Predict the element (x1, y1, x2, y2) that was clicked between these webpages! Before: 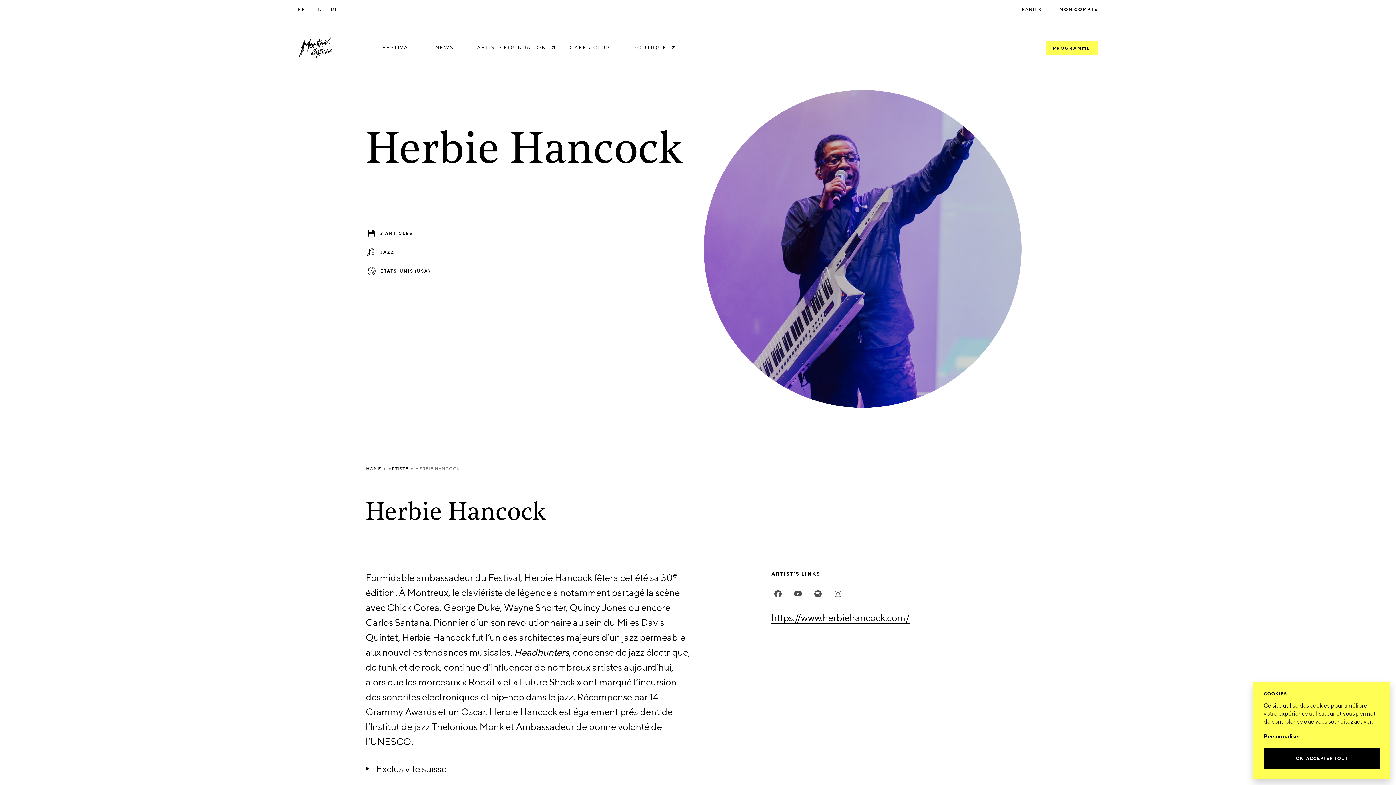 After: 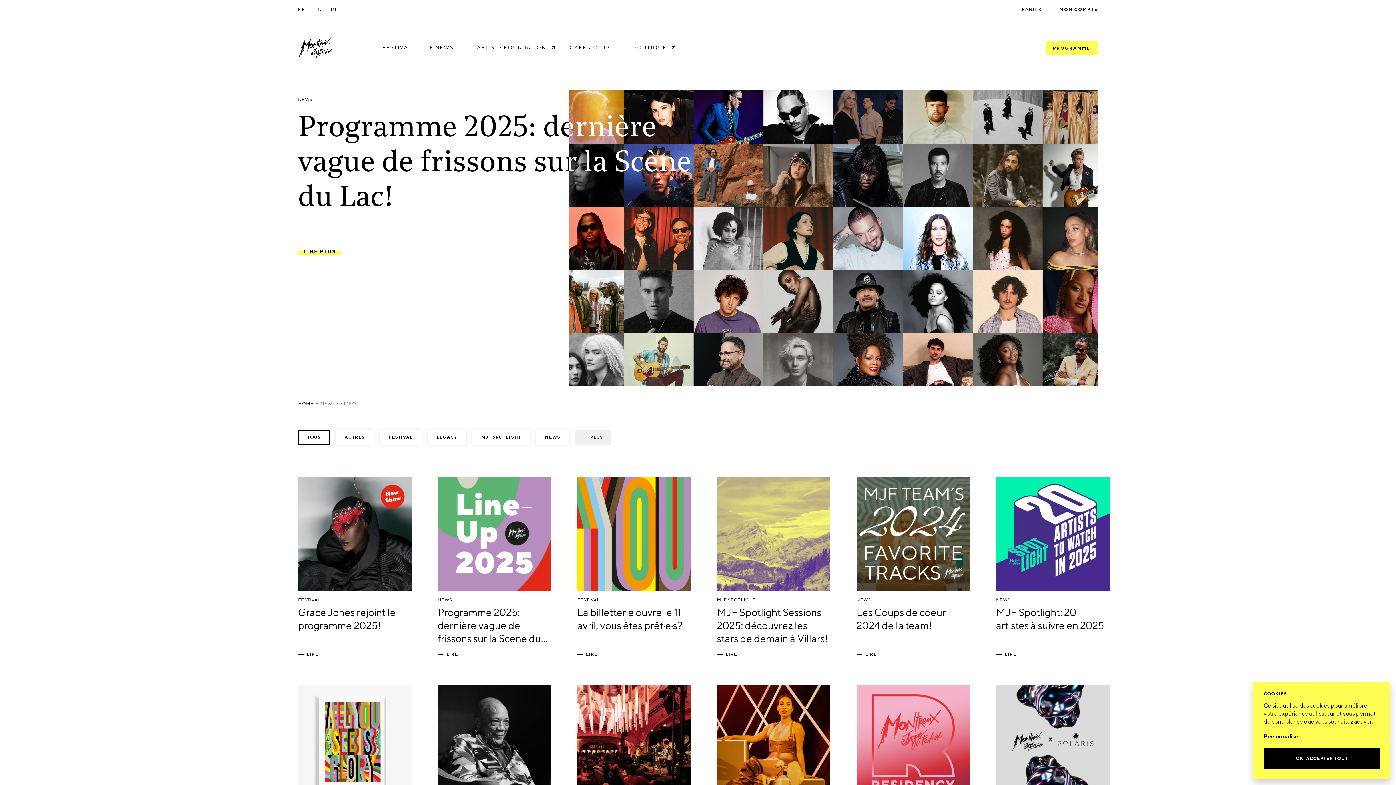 Action: label: 3 ARTICLES bbox: (365, 227, 412, 239)